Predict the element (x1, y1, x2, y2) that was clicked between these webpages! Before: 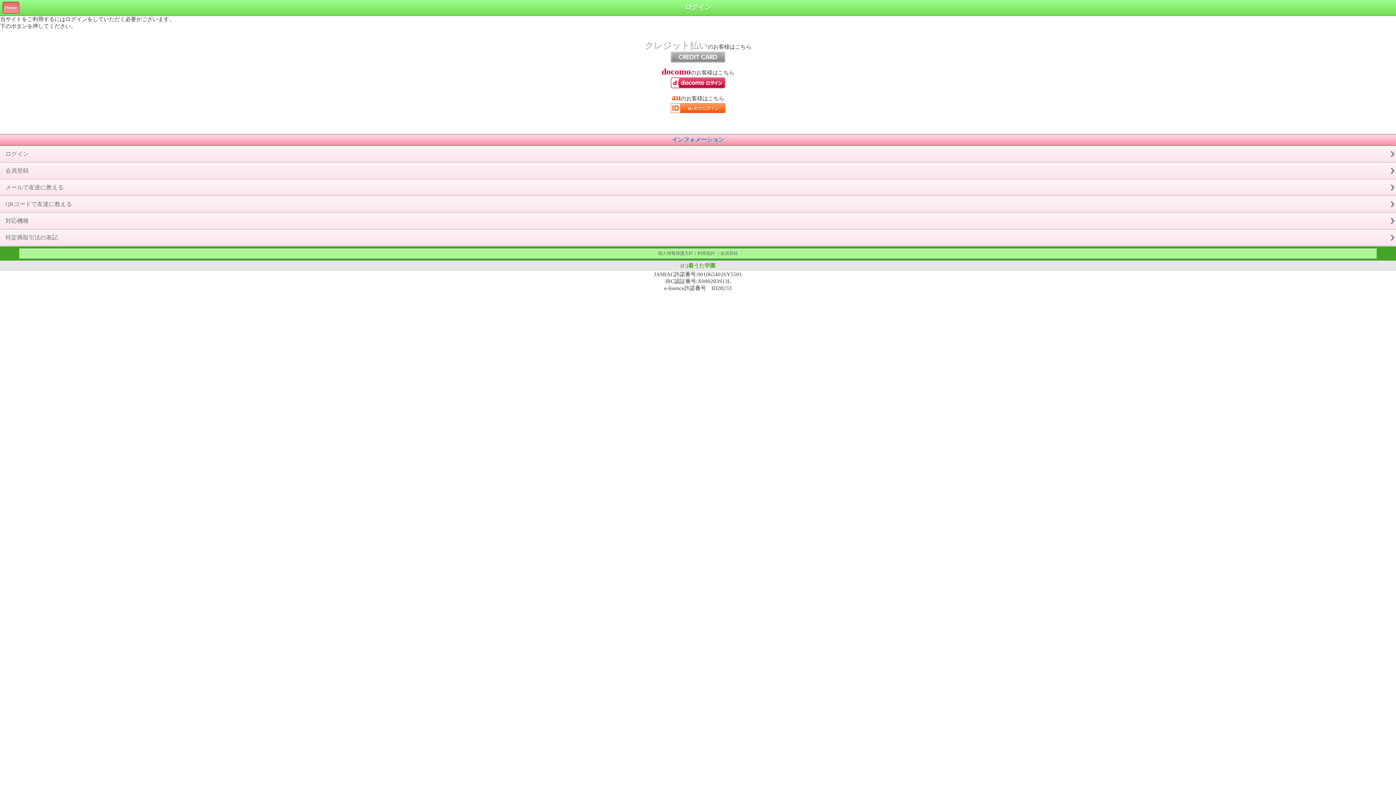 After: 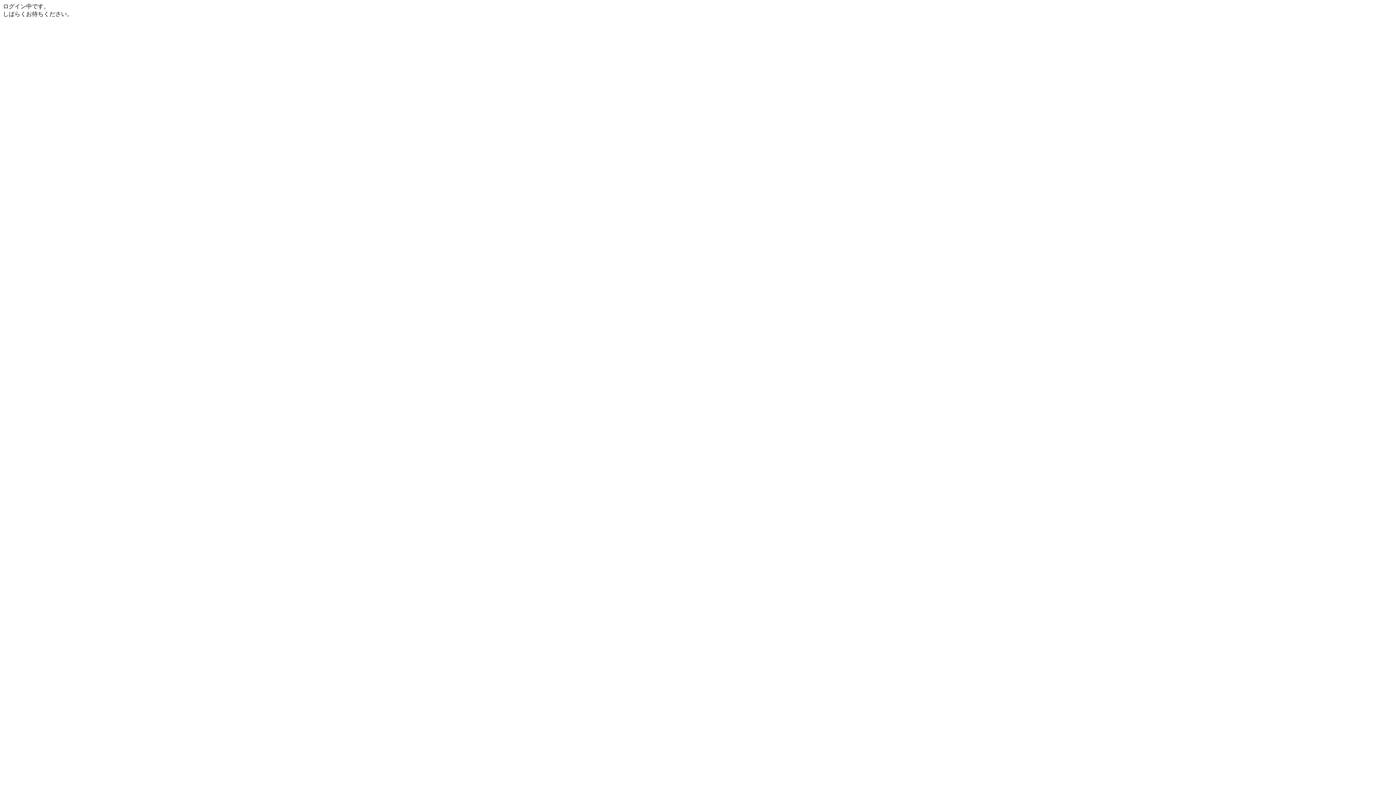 Action: bbox: (670, 108, 725, 114)